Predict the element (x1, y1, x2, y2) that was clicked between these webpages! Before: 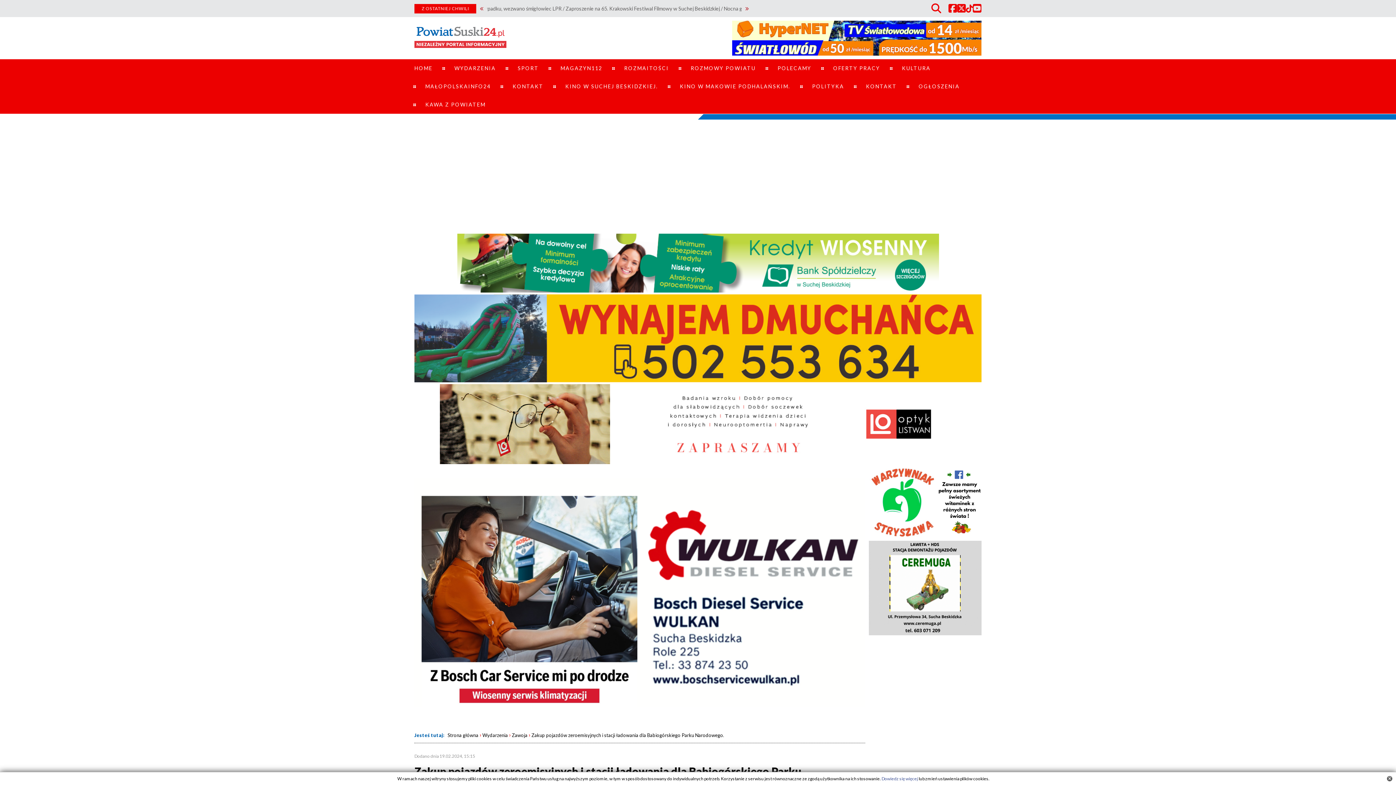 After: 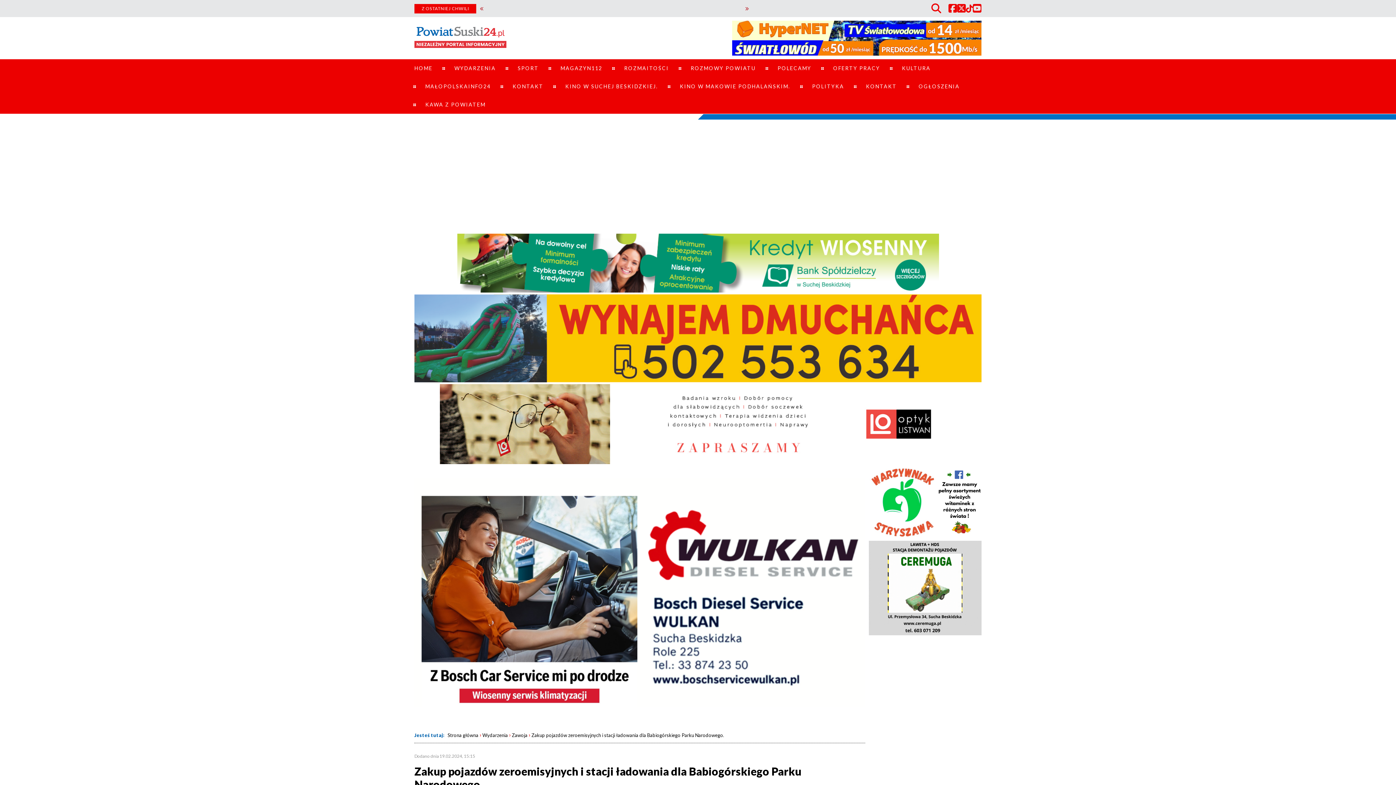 Action: bbox: (1387, 776, 1392, 781)